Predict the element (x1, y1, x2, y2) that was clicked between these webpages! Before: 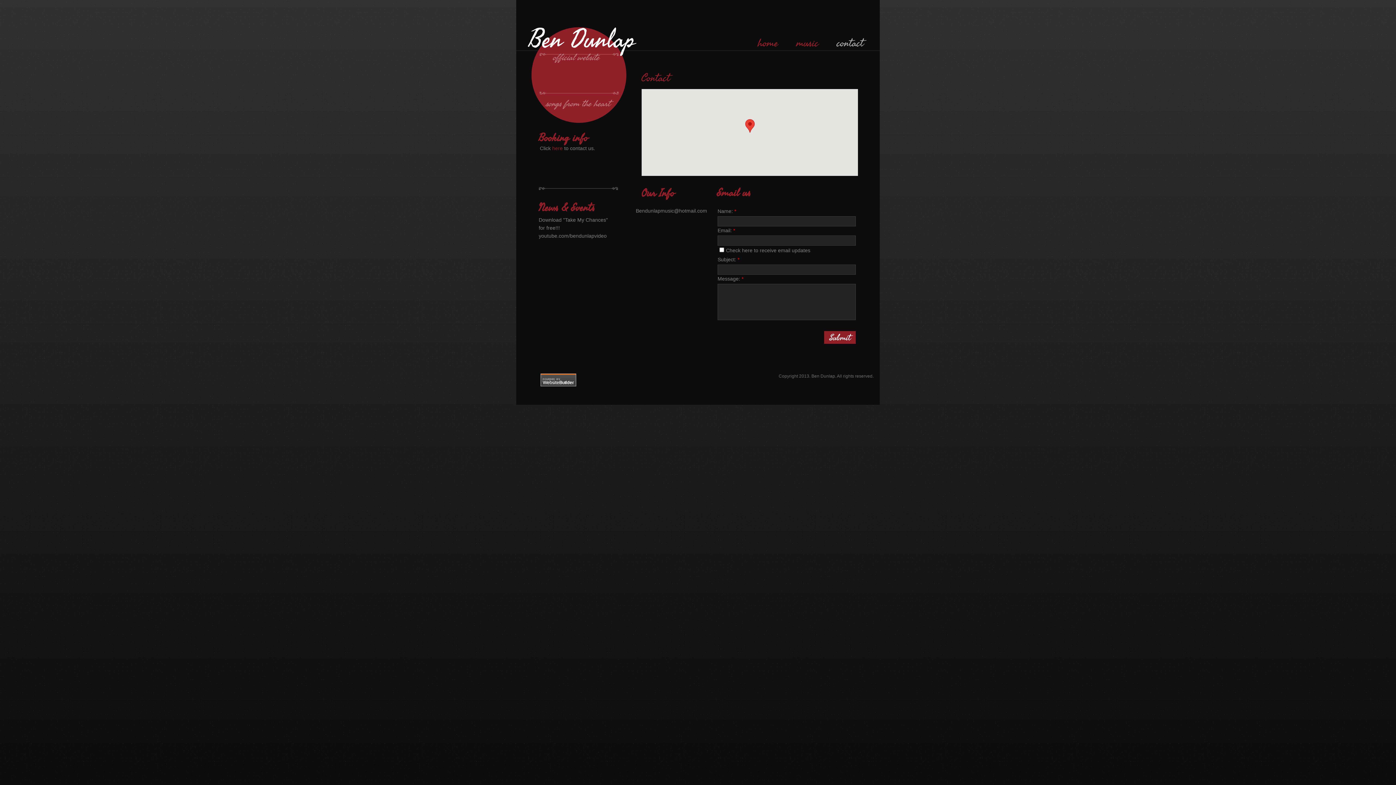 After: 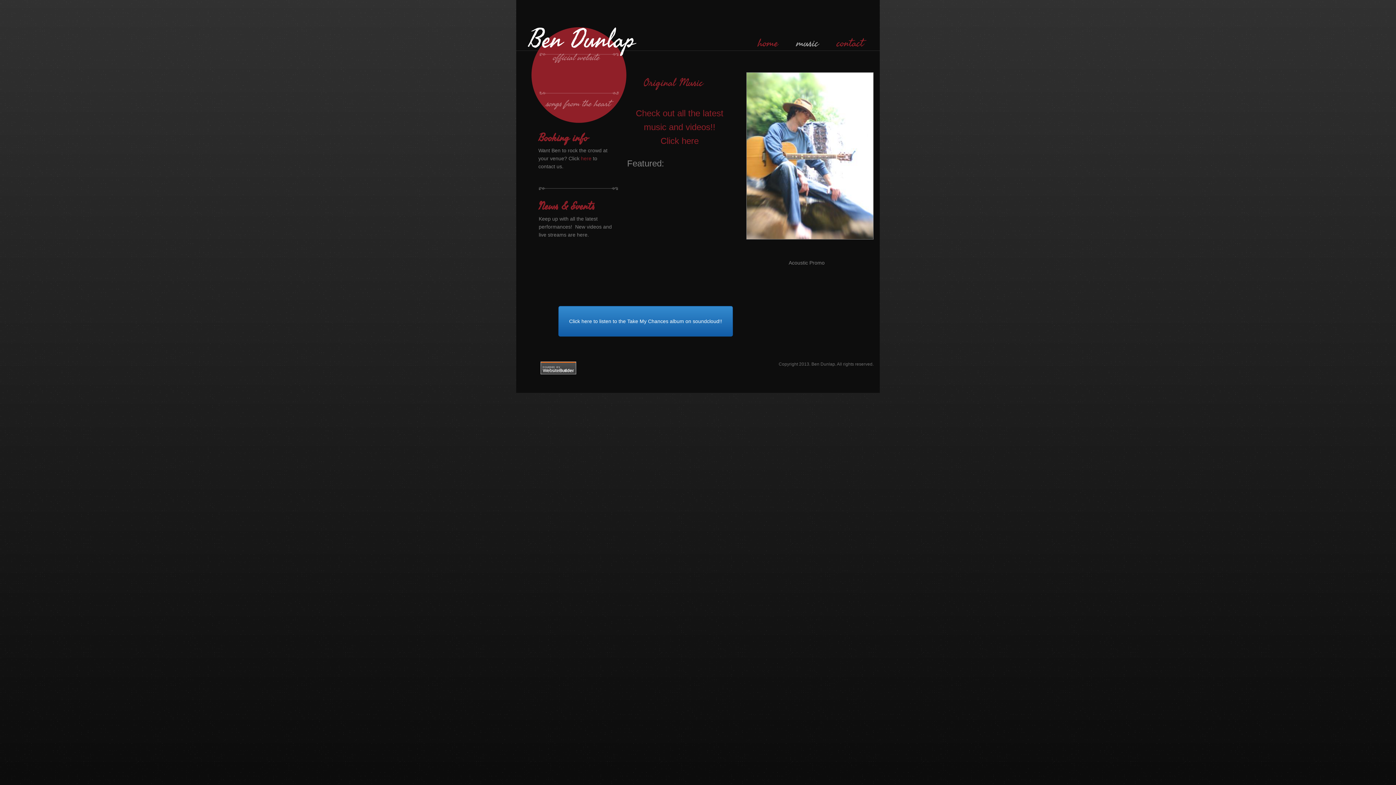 Action: bbox: (787, 31, 827, 52) label: music